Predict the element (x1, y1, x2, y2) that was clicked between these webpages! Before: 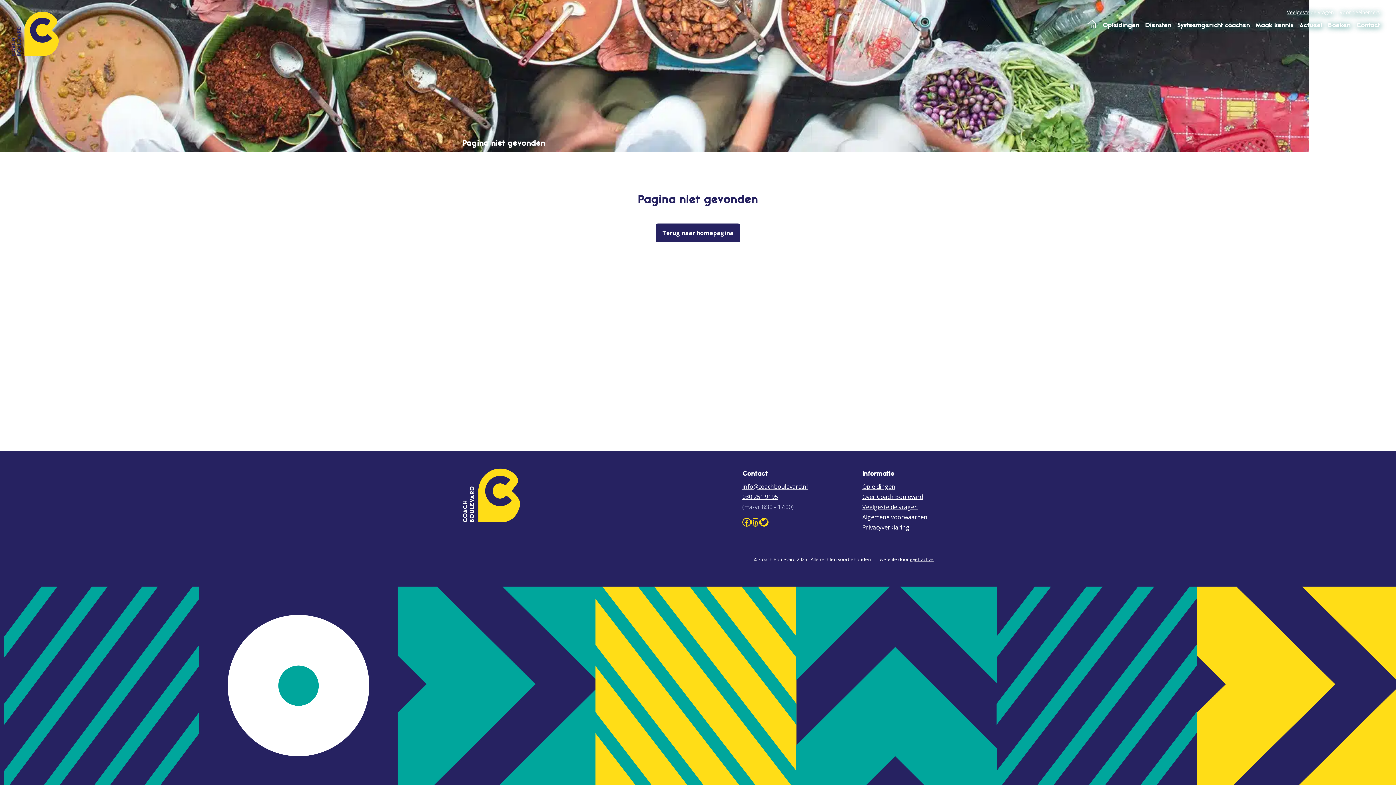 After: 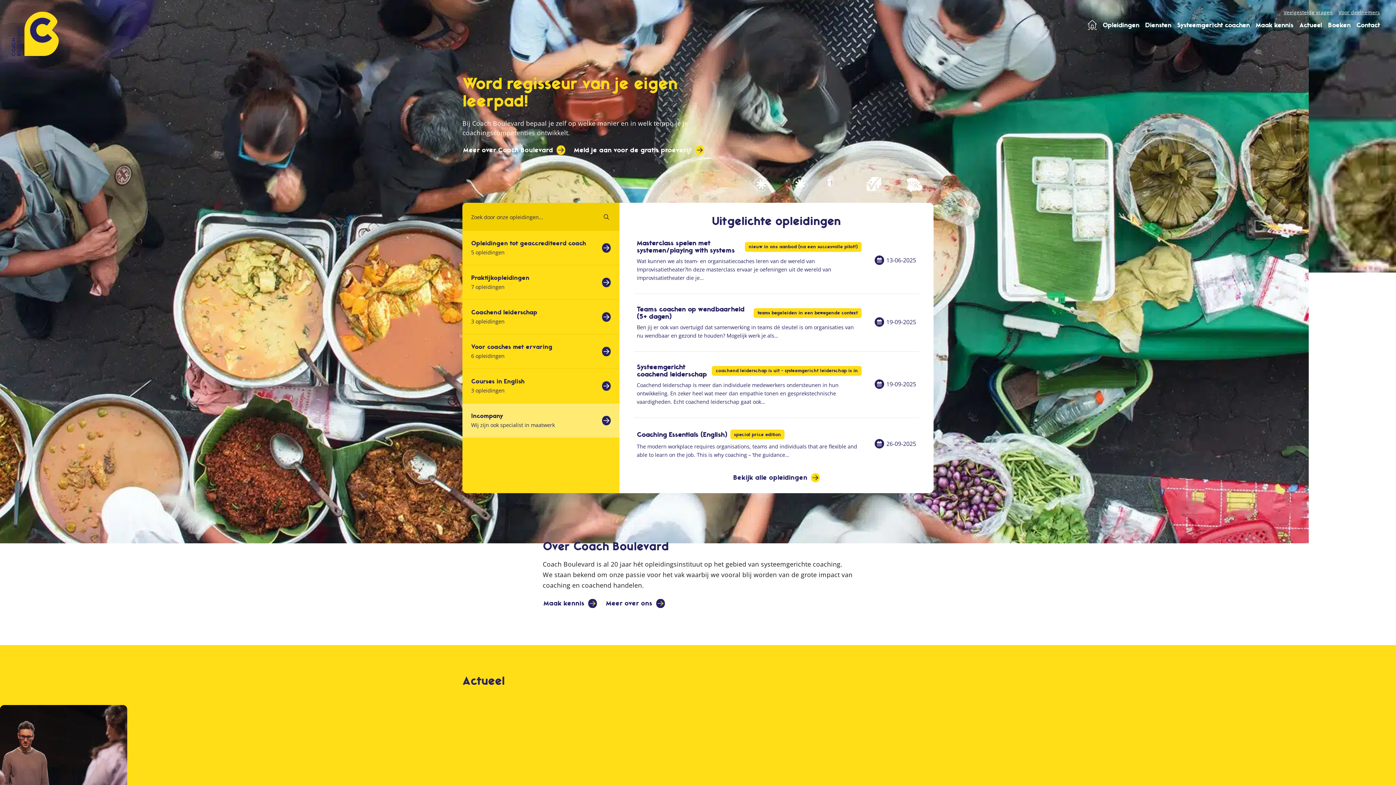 Action: label: Terug naar homepagina bbox: (656, 223, 740, 242)